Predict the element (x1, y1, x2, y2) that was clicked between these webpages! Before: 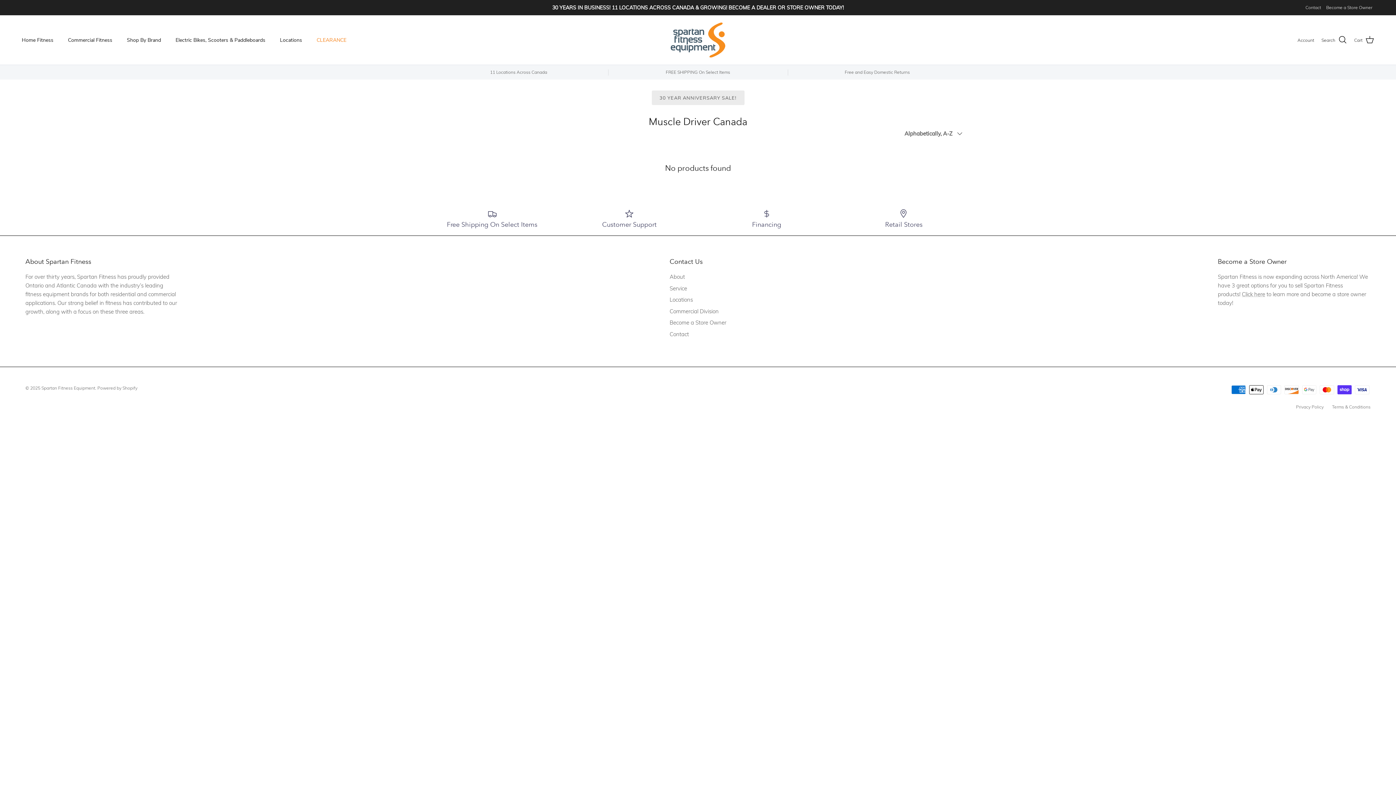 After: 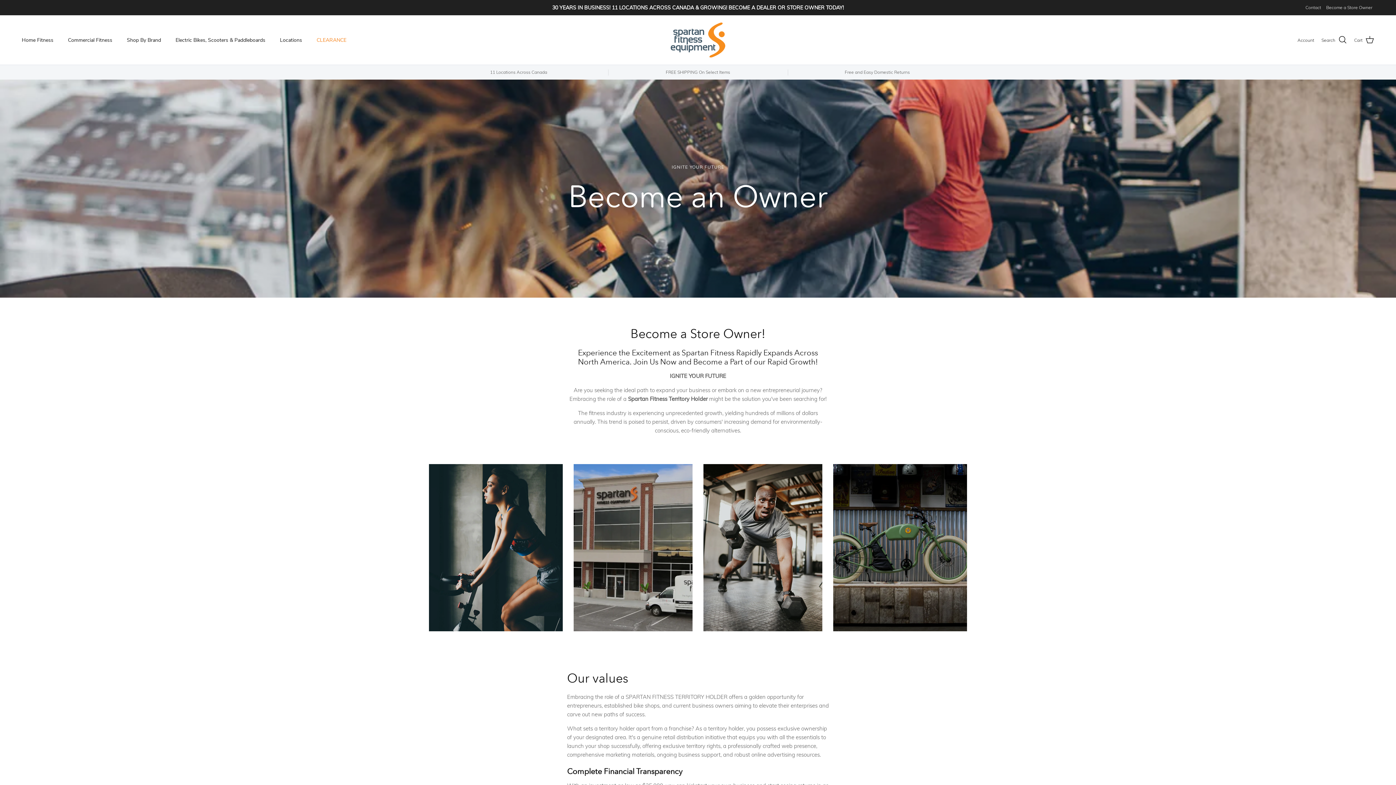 Action: bbox: (1242, 291, 1265, 297) label: Click here